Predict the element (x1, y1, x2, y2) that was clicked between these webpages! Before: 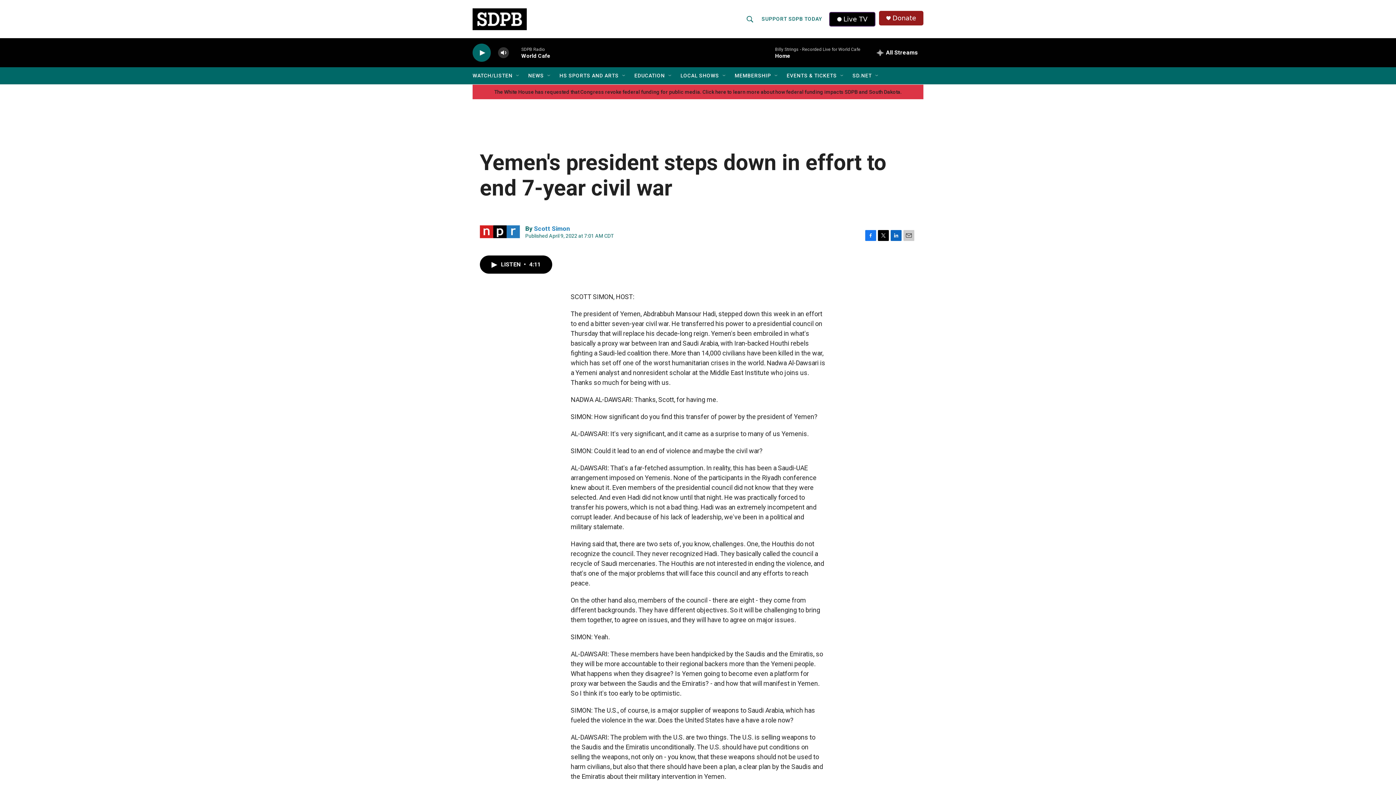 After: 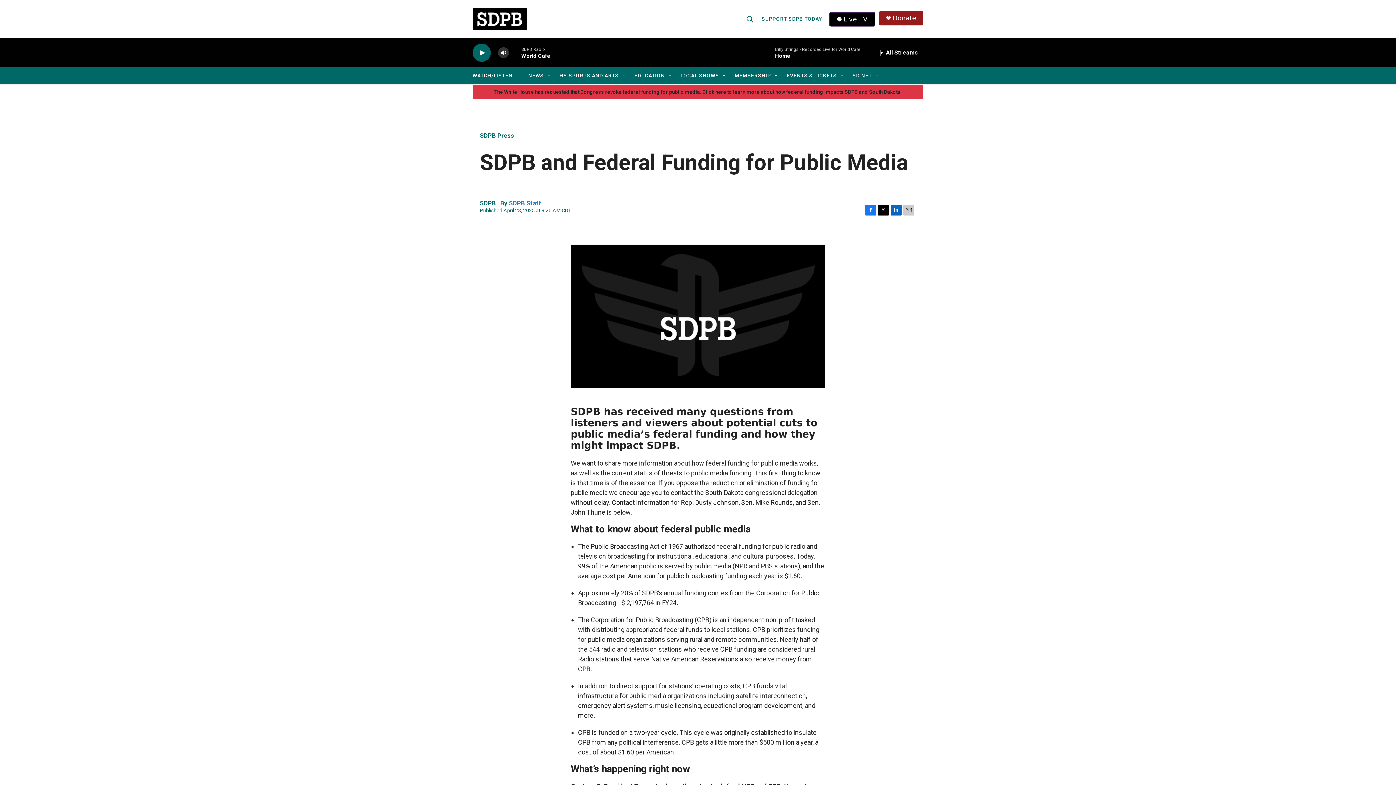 Action: label: The White House has requested that Congress revoke federal funding for public media. Click here to learn more about how federal funding impacts SDPB and South Dakota. bbox: (494, 89, 902, 94)